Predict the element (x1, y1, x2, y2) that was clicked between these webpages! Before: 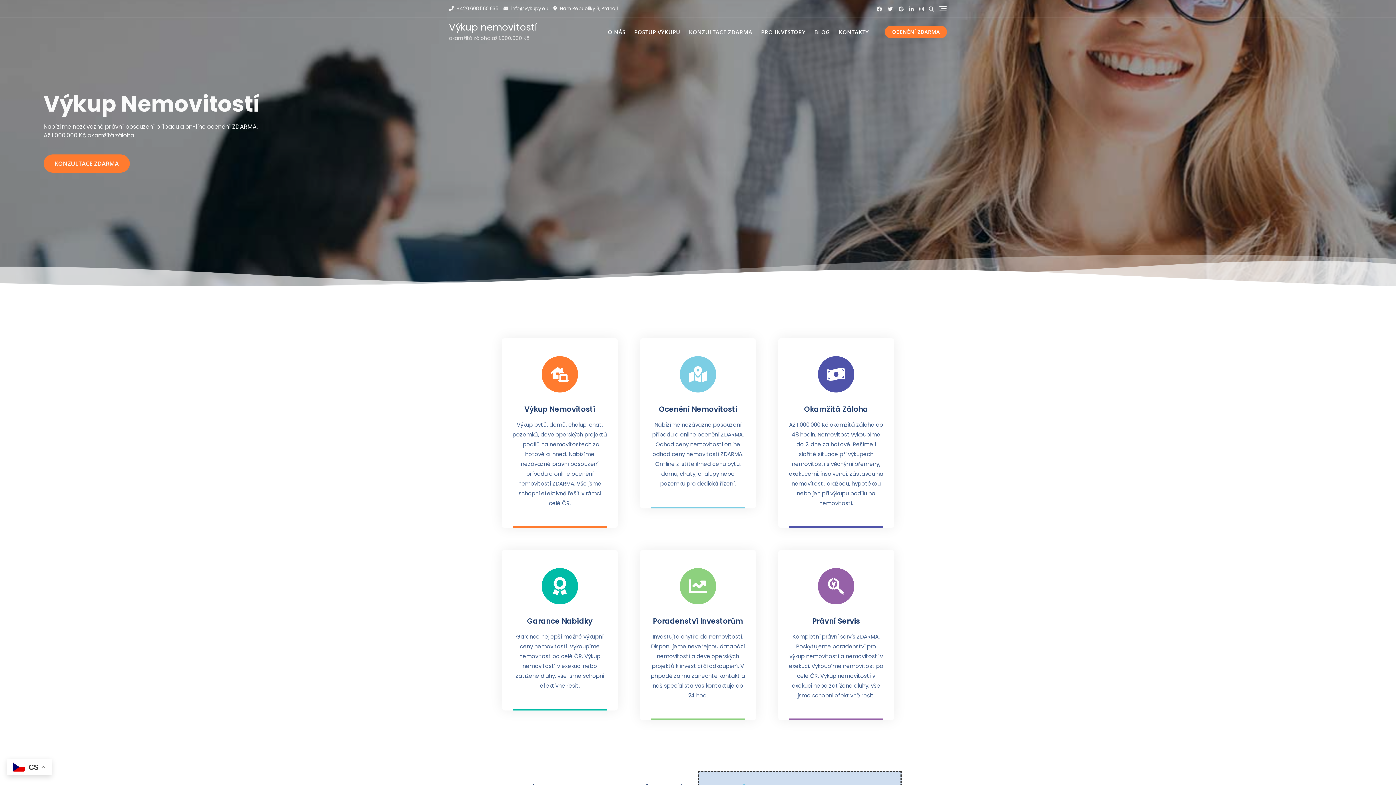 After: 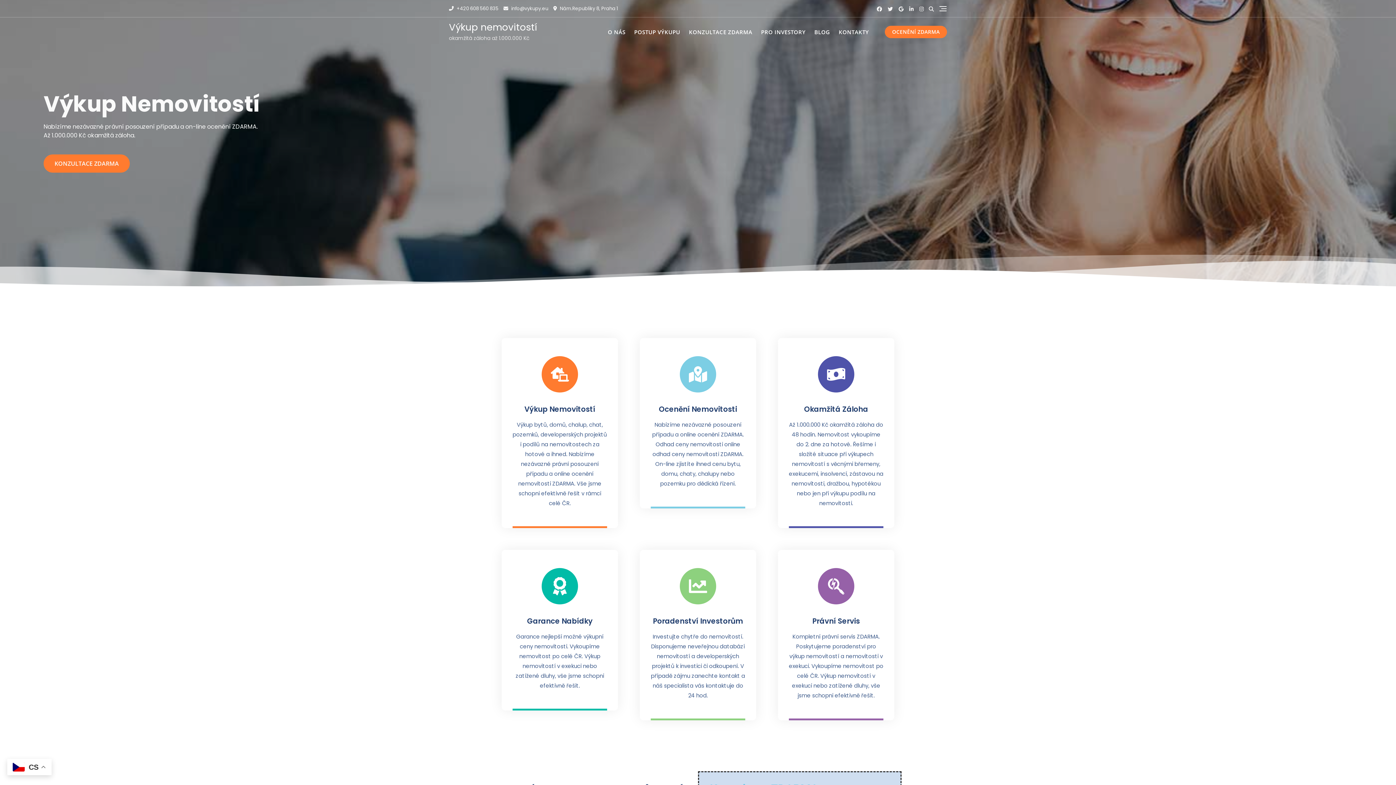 Action: bbox: (804, 404, 868, 414) label: Okamžitá Záloha